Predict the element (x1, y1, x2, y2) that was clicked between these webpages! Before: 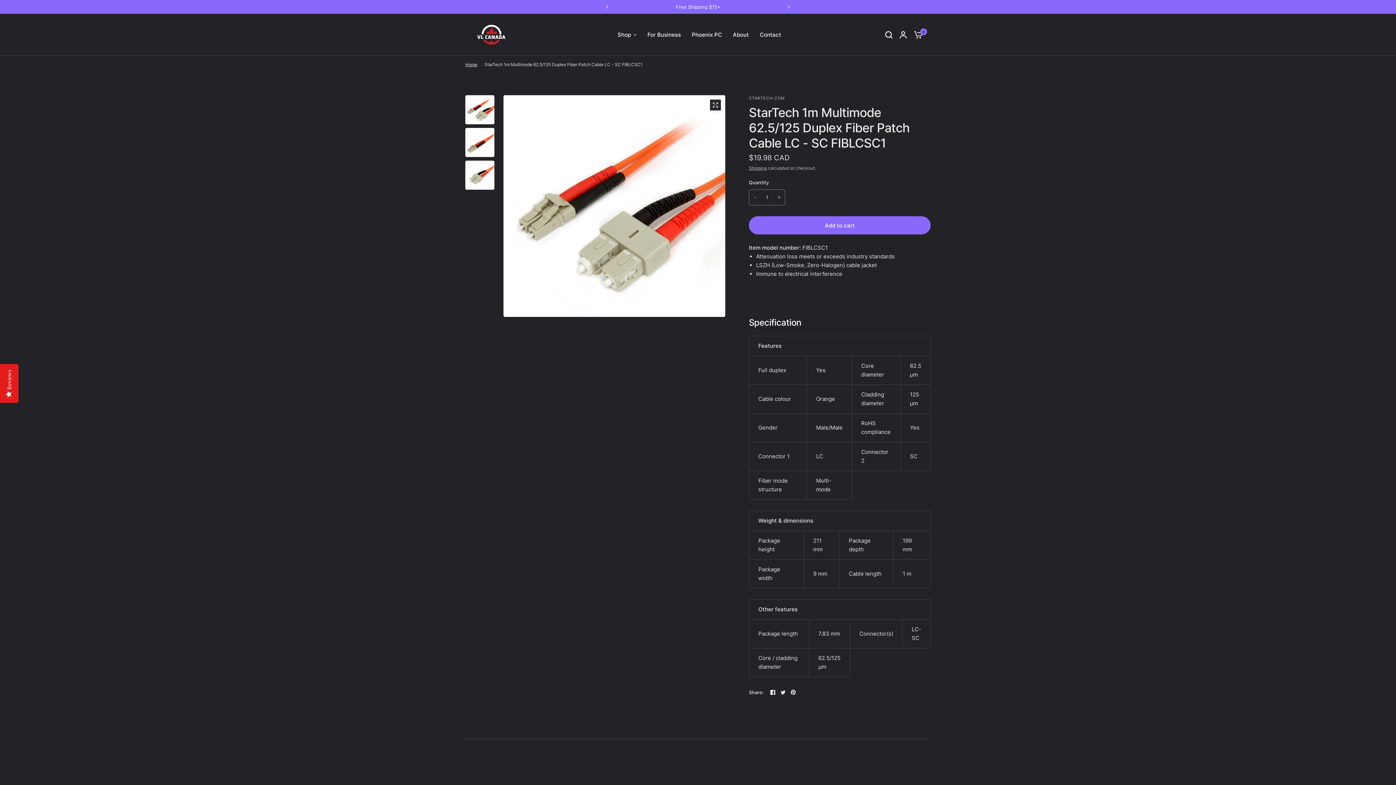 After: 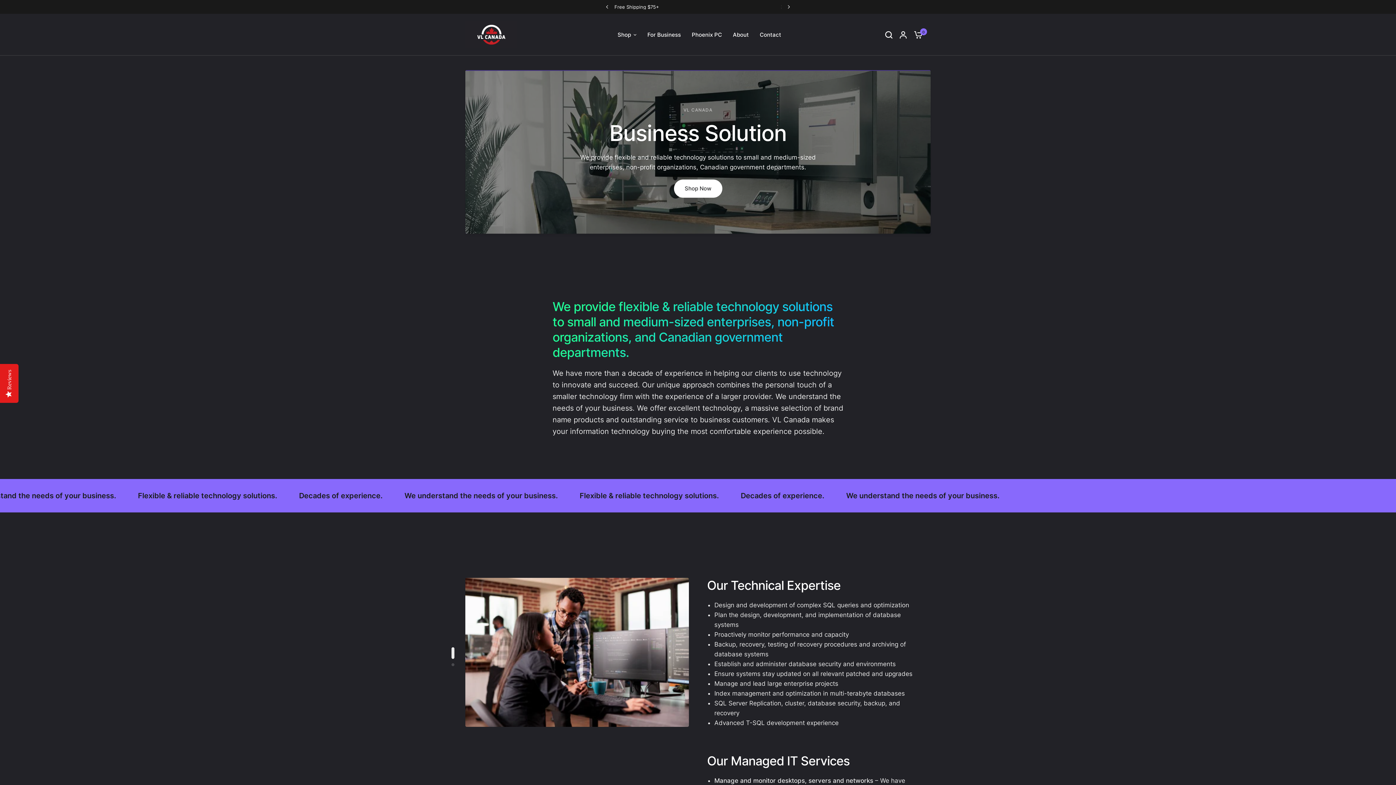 Action: label: For Business bbox: (647, 30, 681, 39)